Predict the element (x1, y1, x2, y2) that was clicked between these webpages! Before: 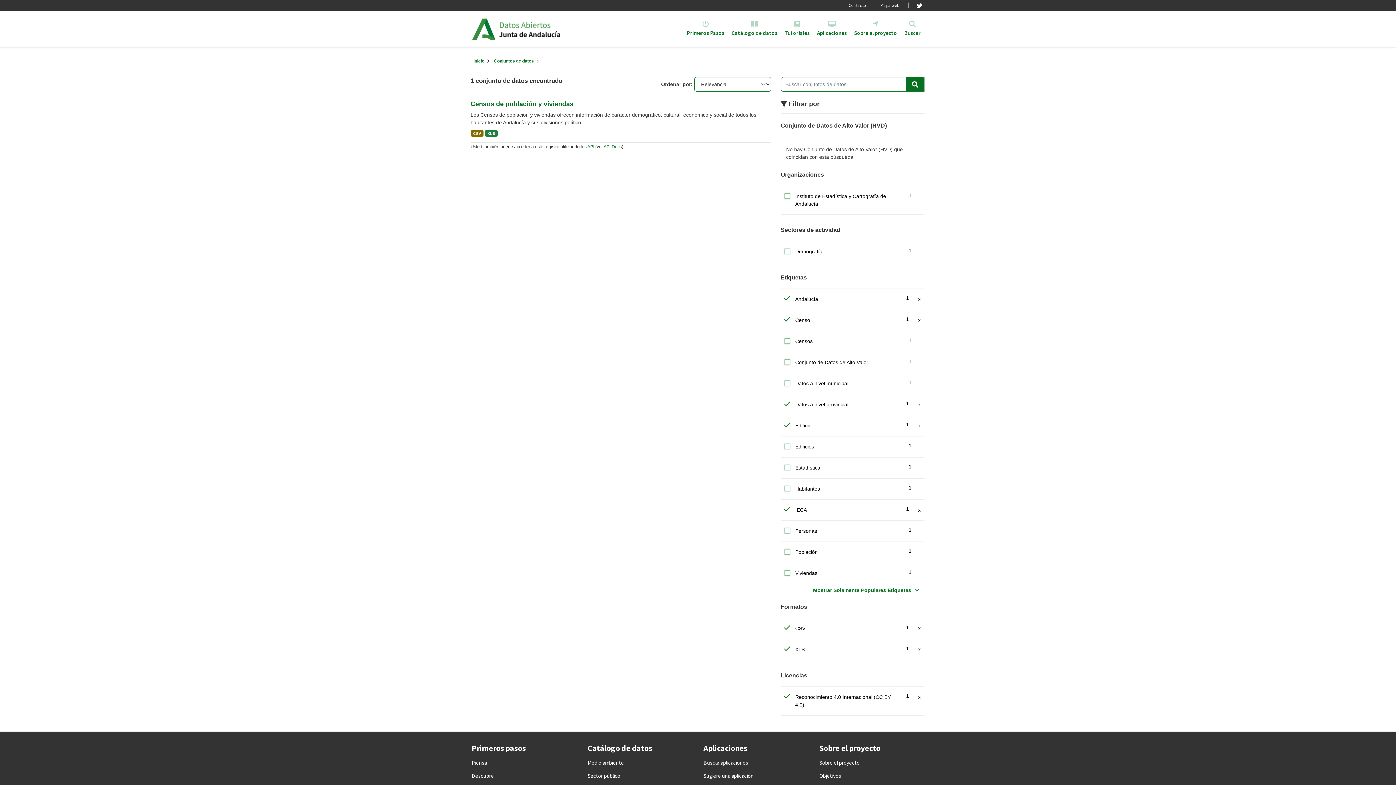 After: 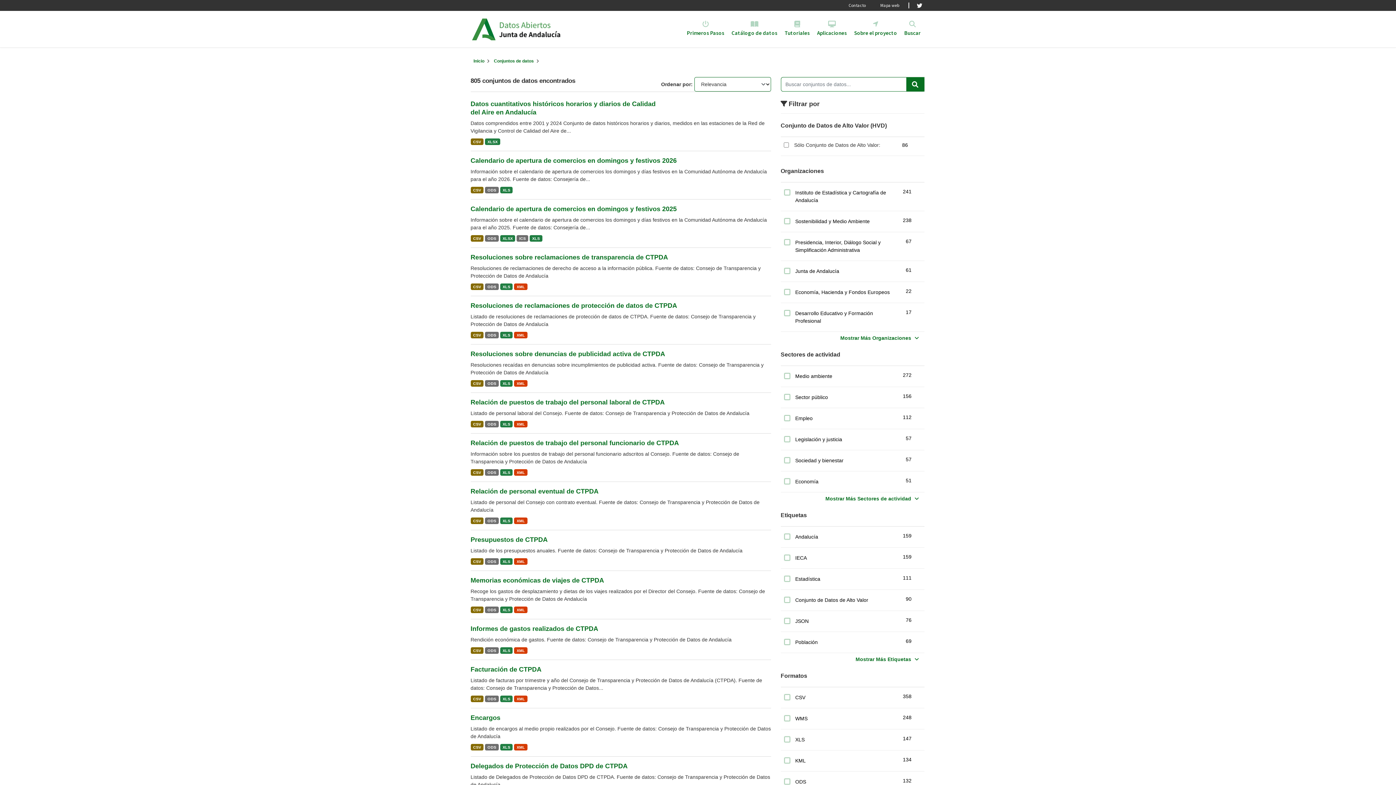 Action: label: Conjuntos de datos bbox: (494, 58, 534, 63)